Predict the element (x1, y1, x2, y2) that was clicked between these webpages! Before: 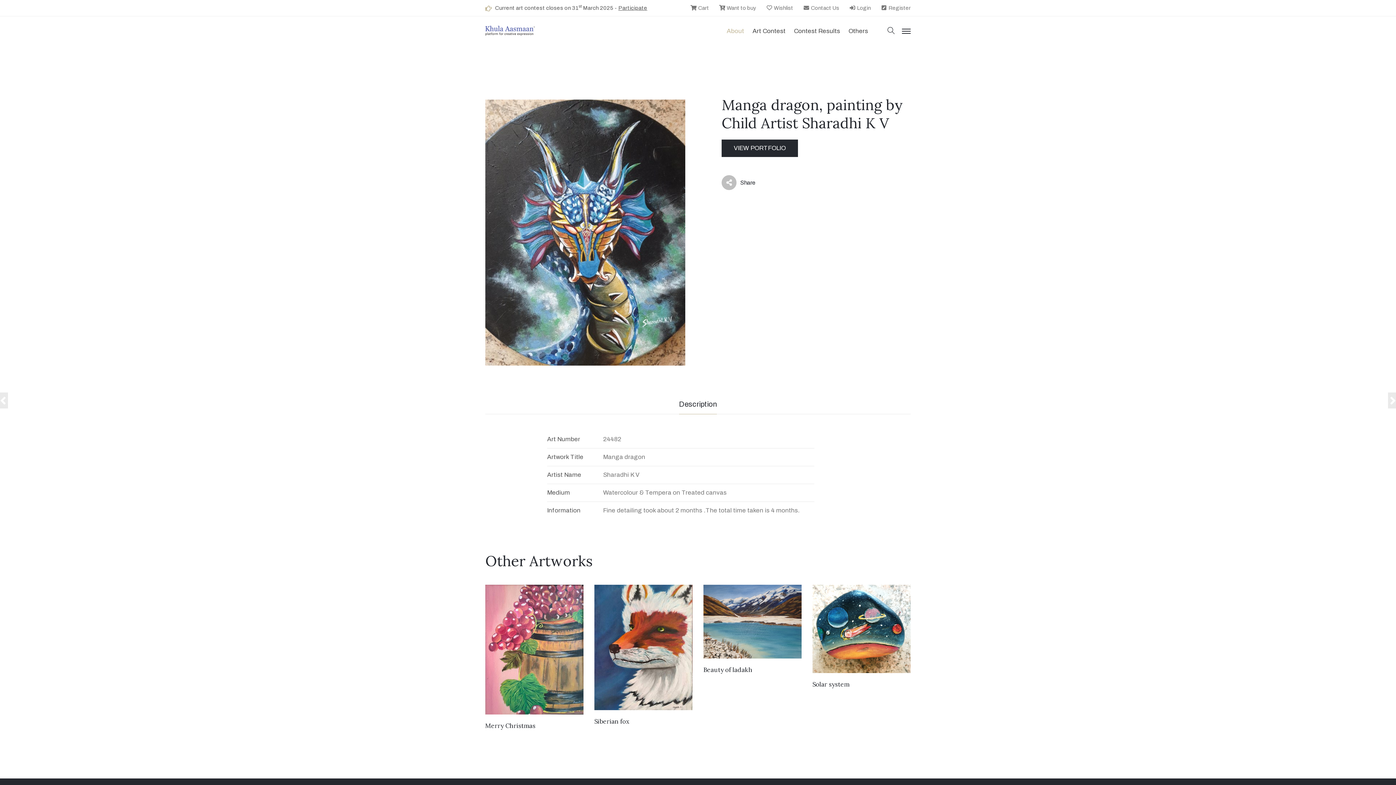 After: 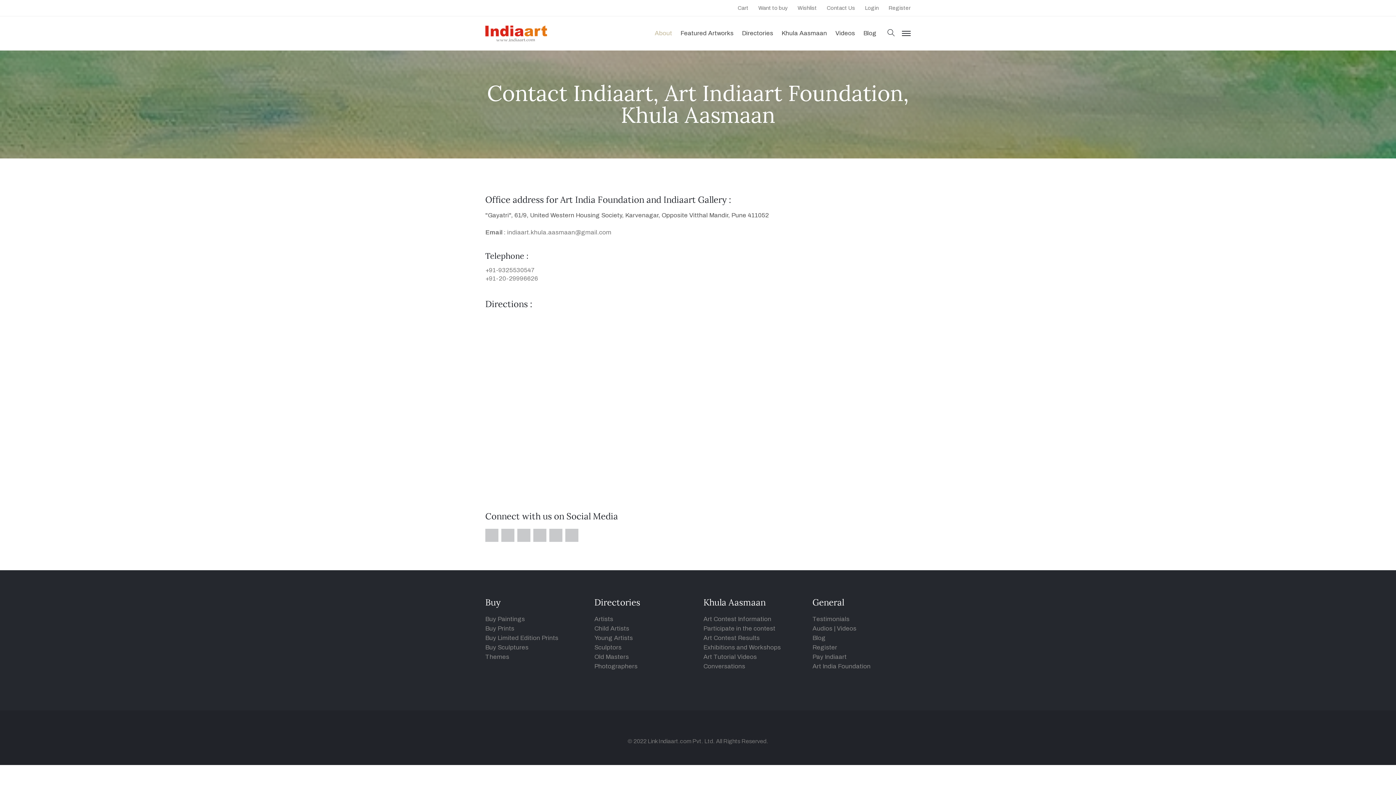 Action: bbox: (803, 5, 839, 10) label:  Contact Us